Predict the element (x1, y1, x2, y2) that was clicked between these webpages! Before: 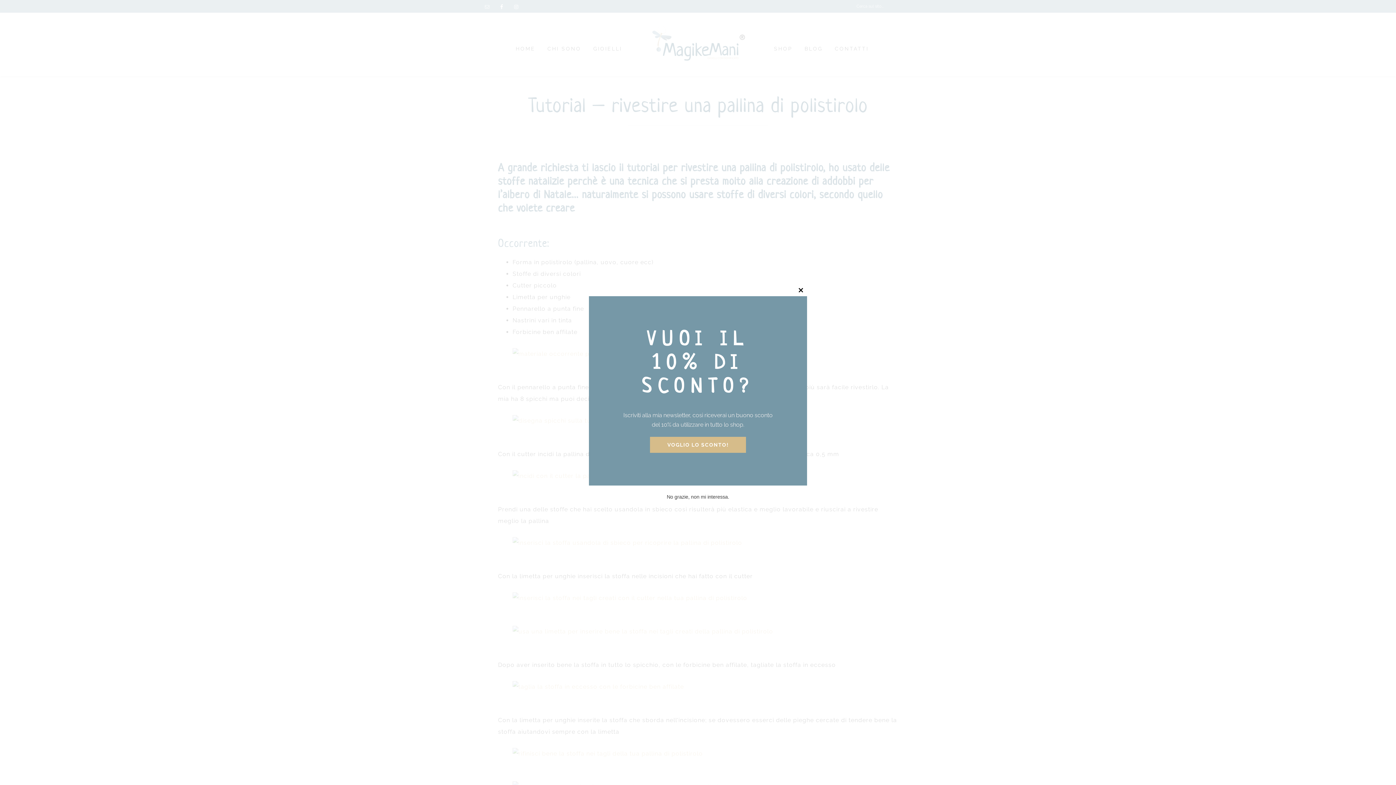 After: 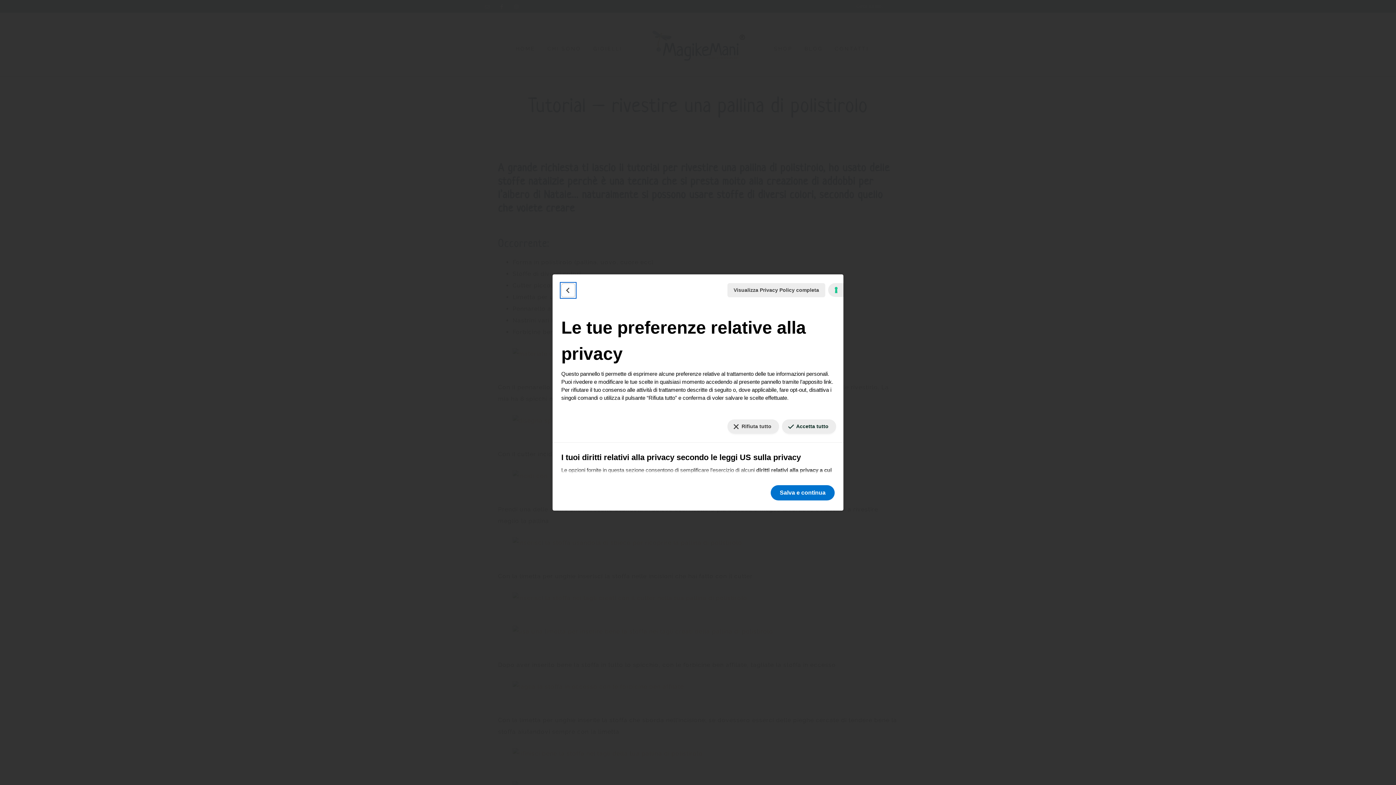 Action: label: LE TUE PREFERENZE RELATIVE AL CONSENSO PER LE TECNOLOGIE DI TRACCIAMENTO bbox: (5, 770, 21, 779)